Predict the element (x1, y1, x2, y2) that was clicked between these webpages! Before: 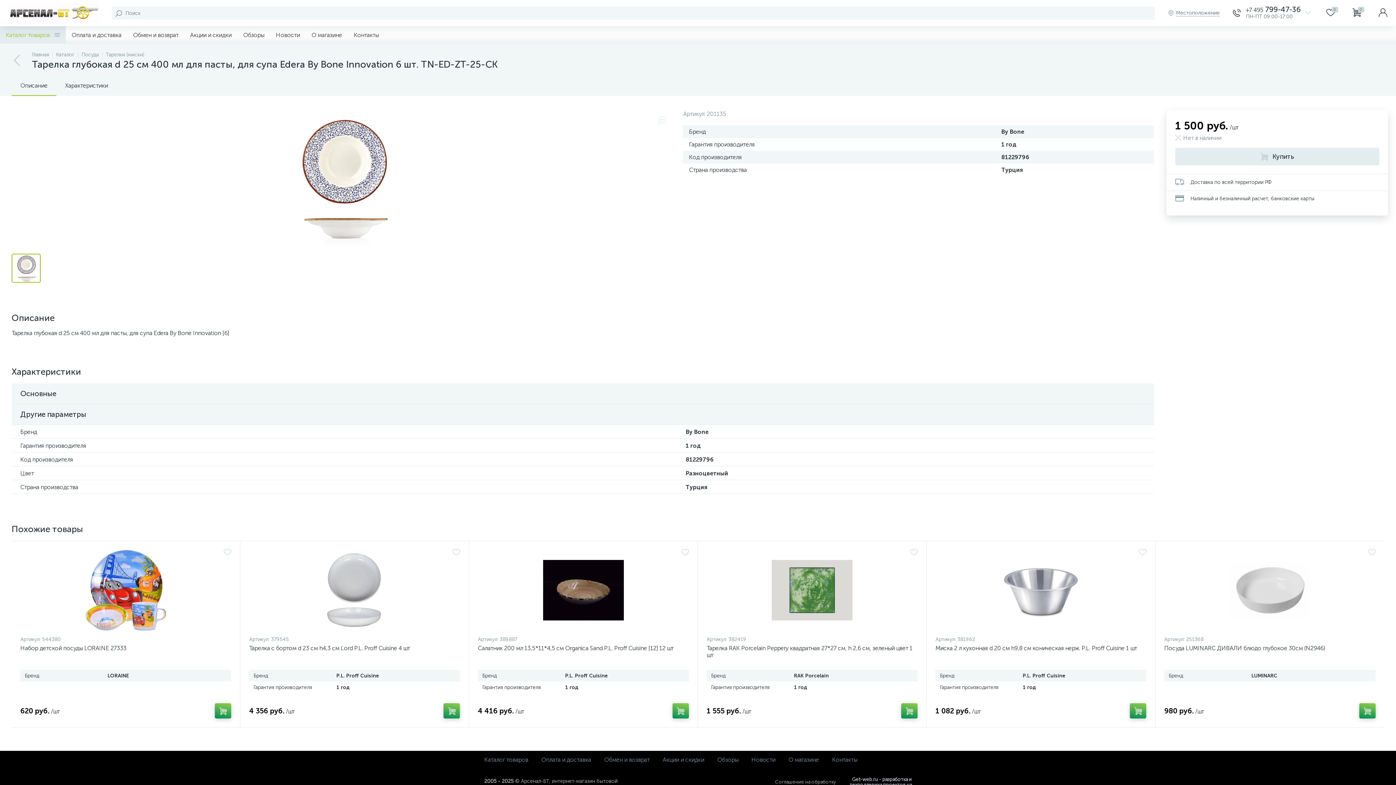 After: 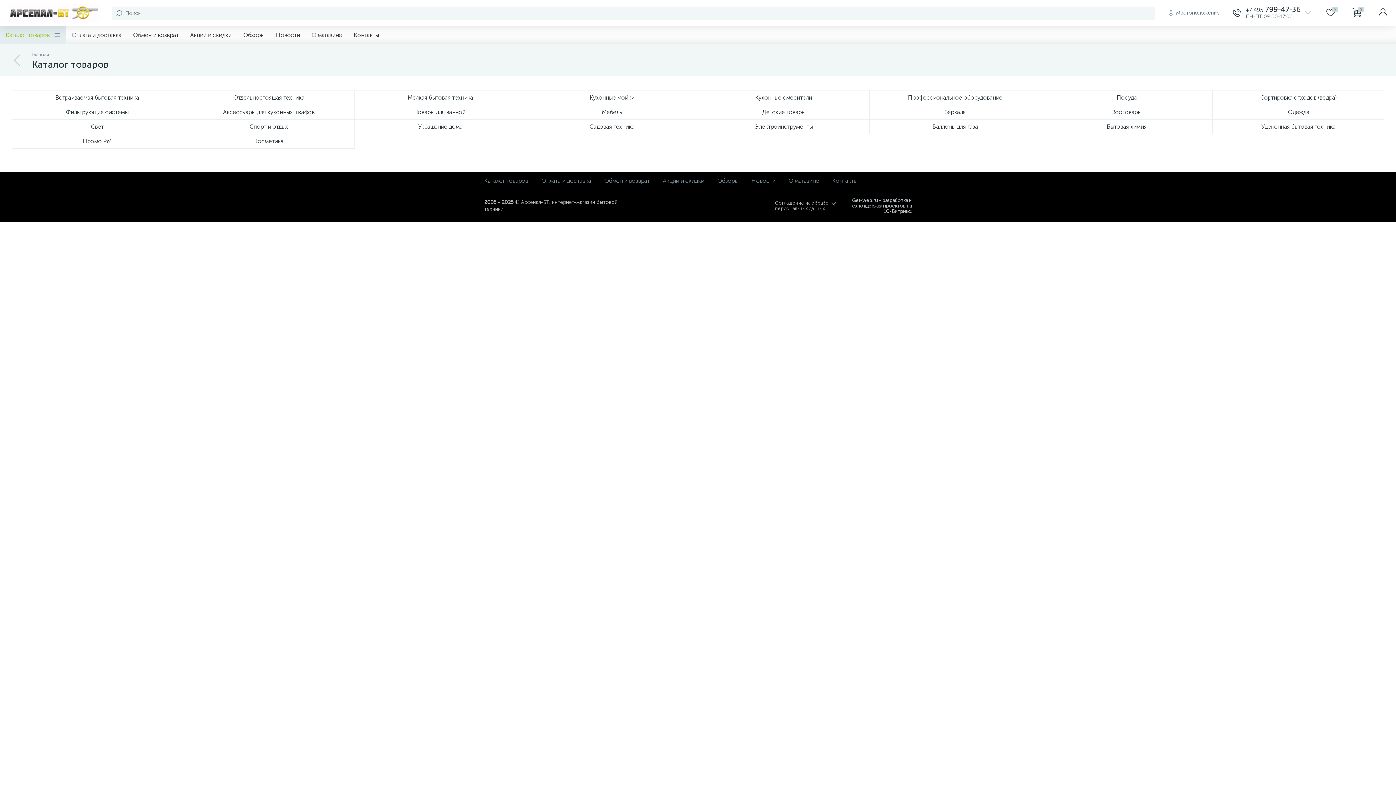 Action: bbox: (484, 756, 528, 763) label: Каталог товаров